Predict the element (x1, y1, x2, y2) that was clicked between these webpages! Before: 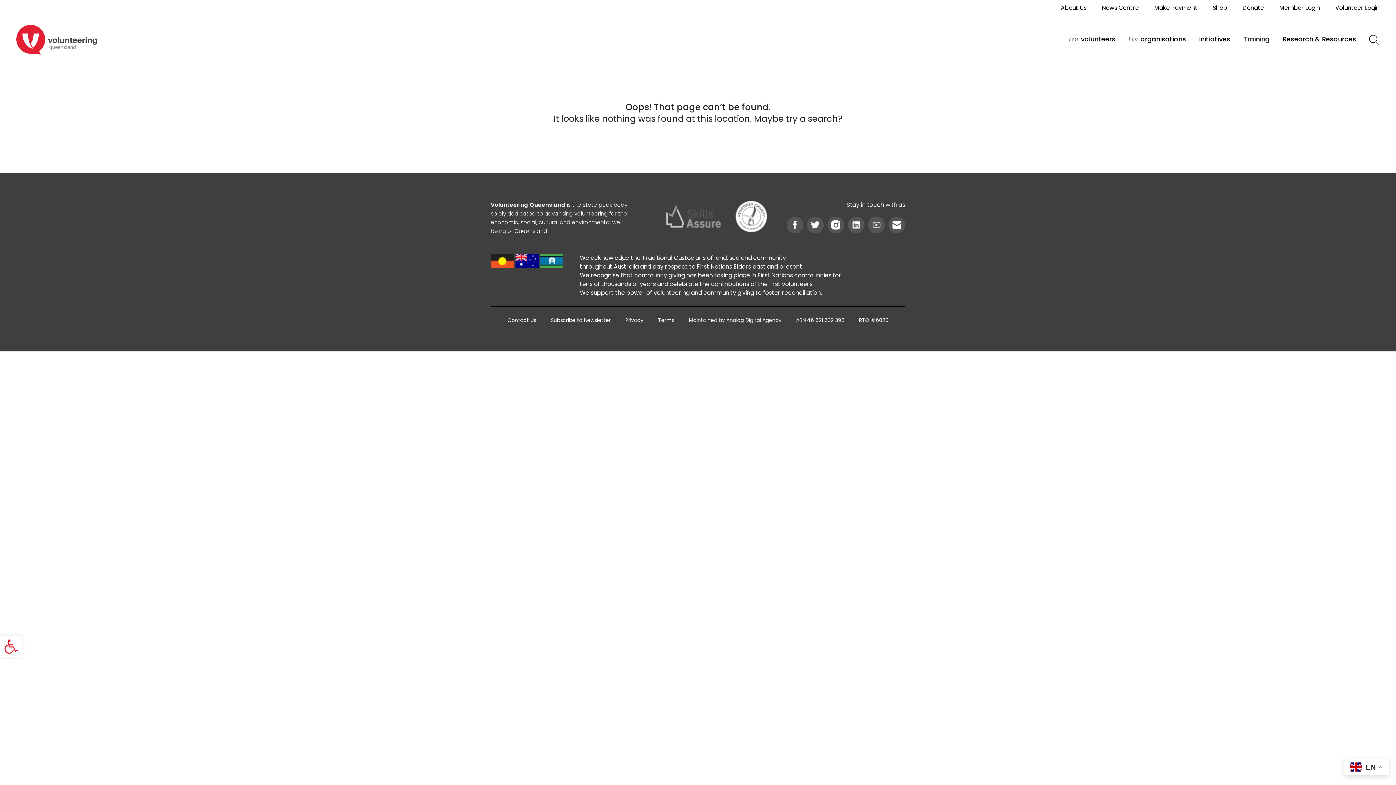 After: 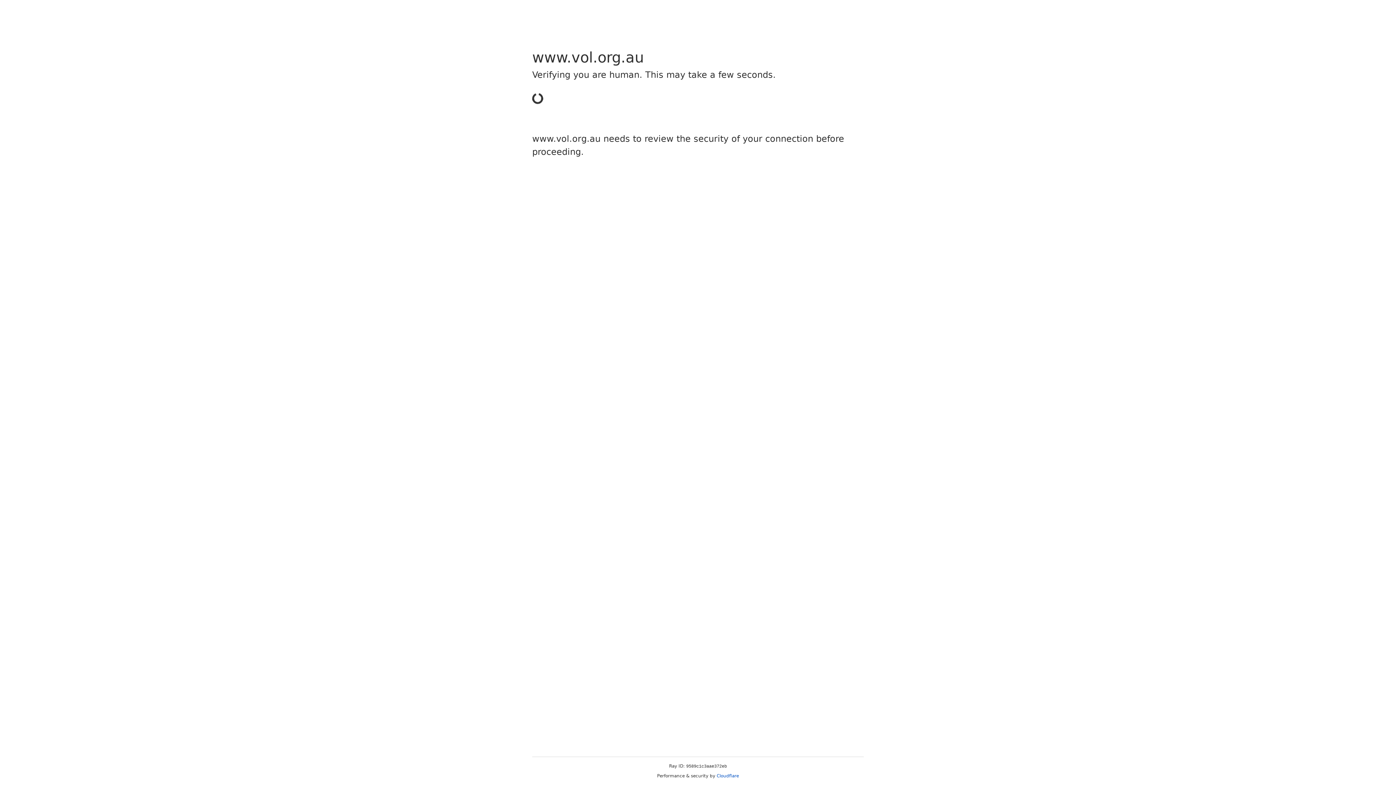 Action: label: Member Login bbox: (1279, 3, 1320, 16)